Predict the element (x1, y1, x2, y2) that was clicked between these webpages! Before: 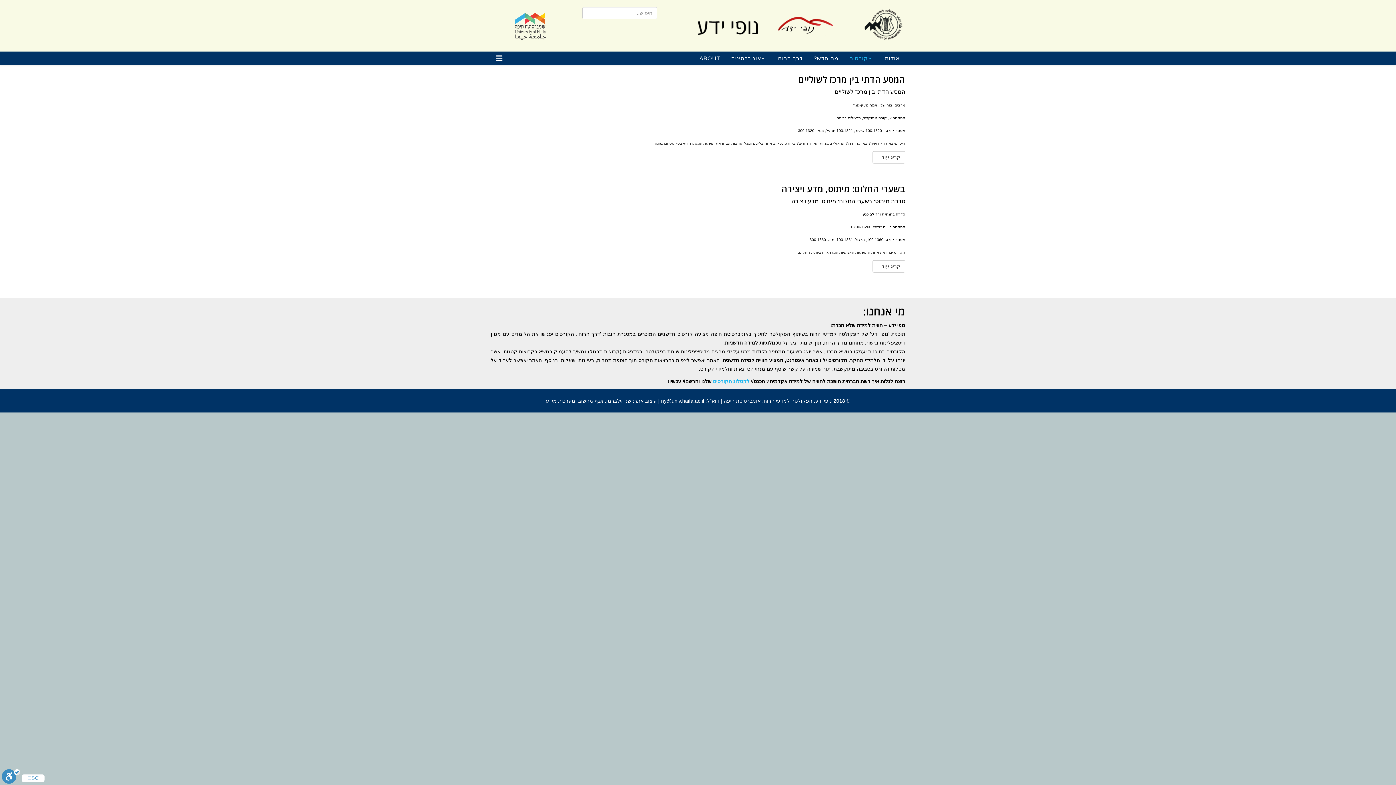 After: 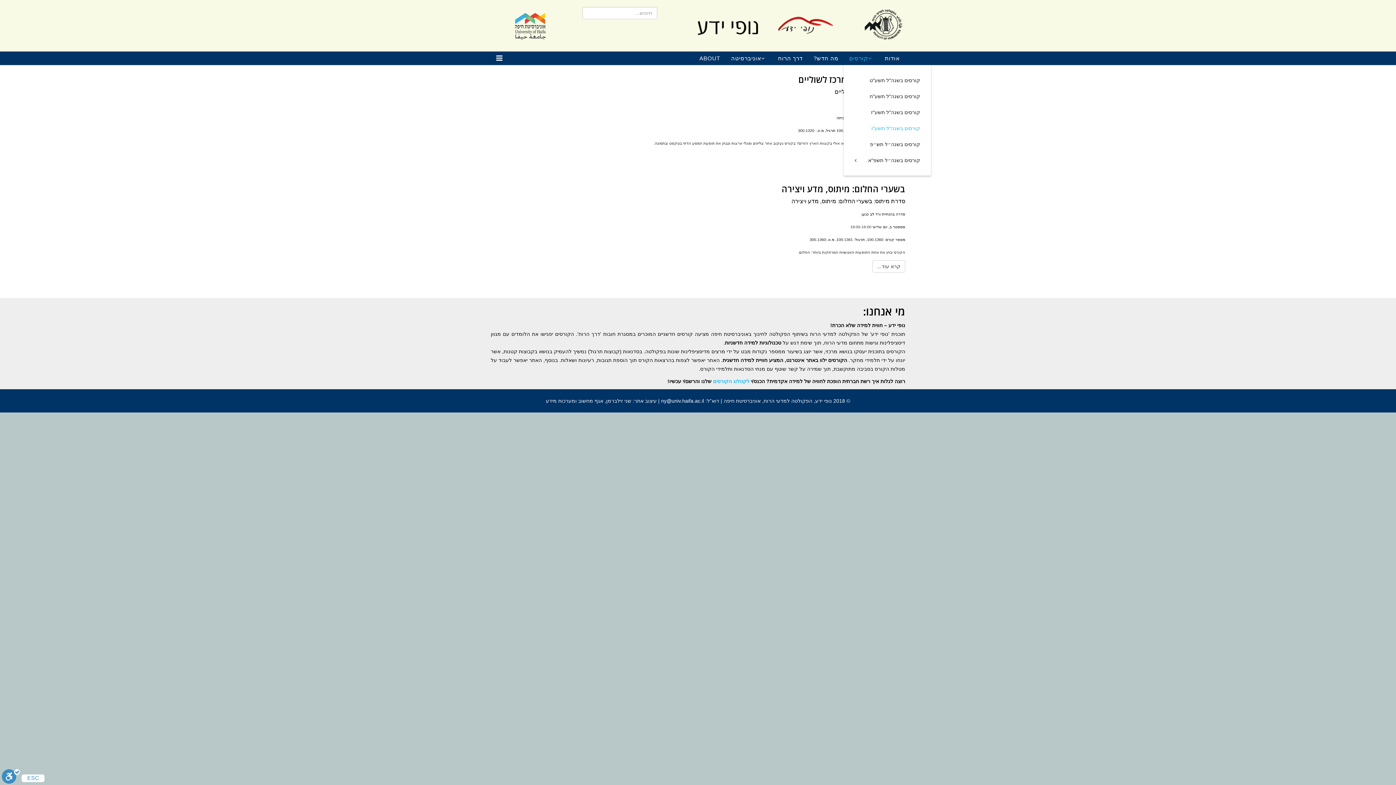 Action: label: קורסים bbox: (844, 51, 879, 65)